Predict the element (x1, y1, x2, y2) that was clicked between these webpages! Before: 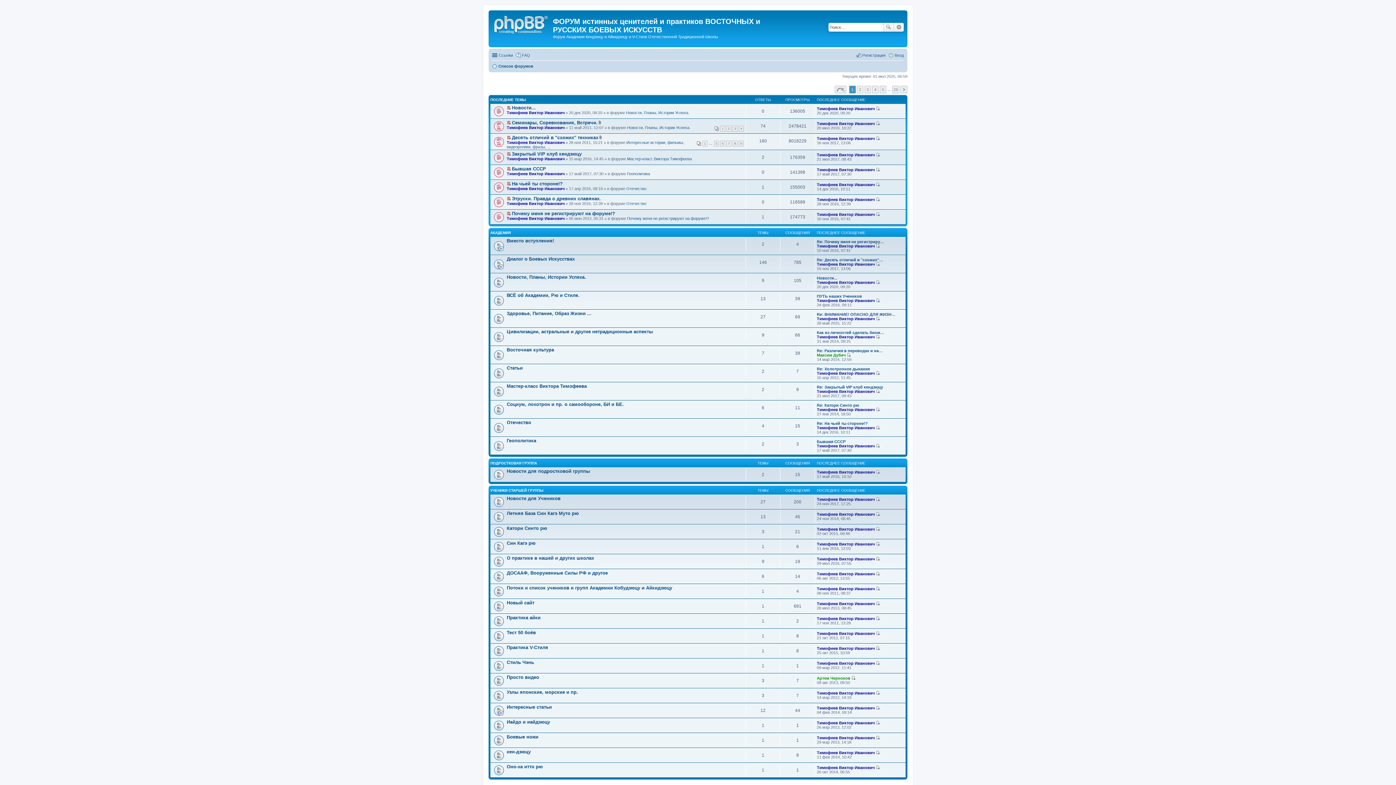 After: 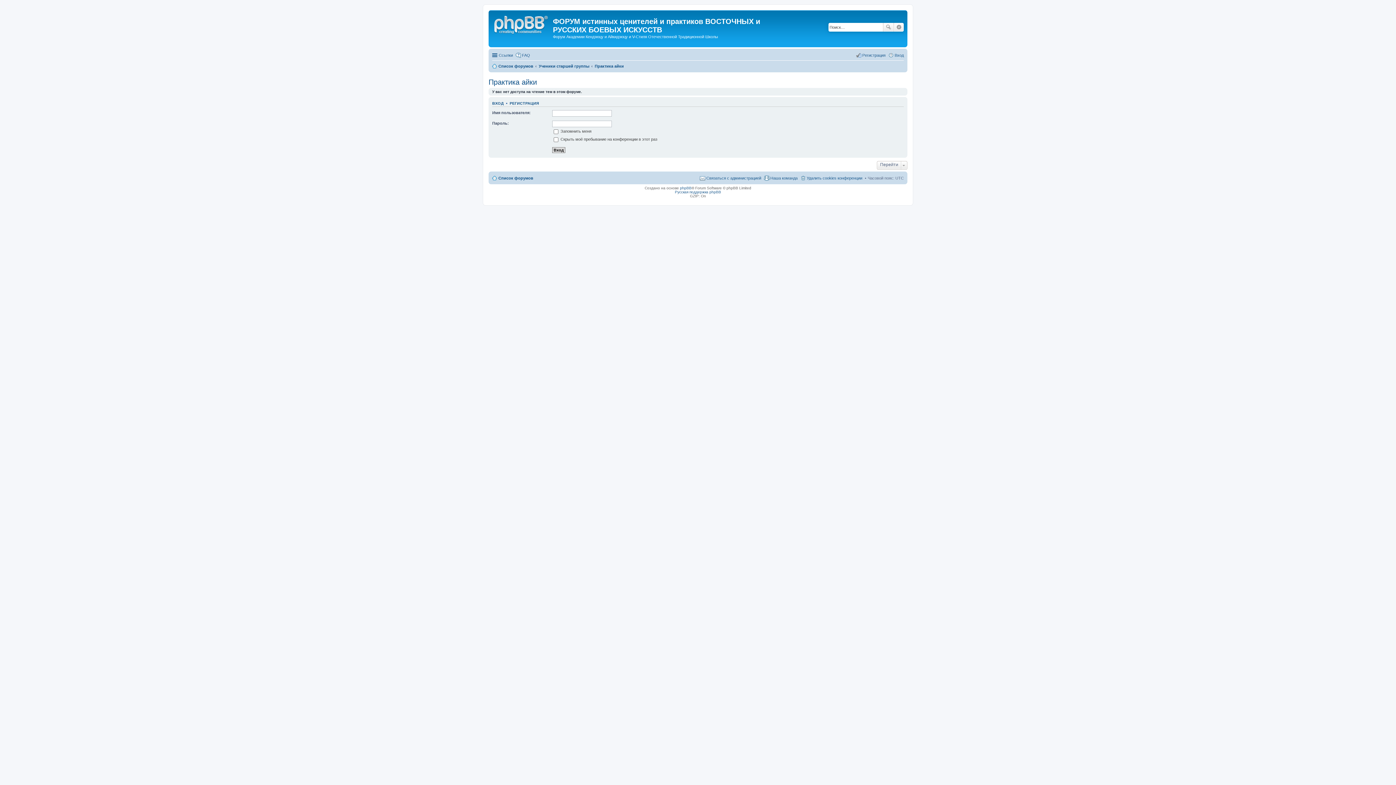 Action: label: Практика айки bbox: (506, 615, 540, 620)